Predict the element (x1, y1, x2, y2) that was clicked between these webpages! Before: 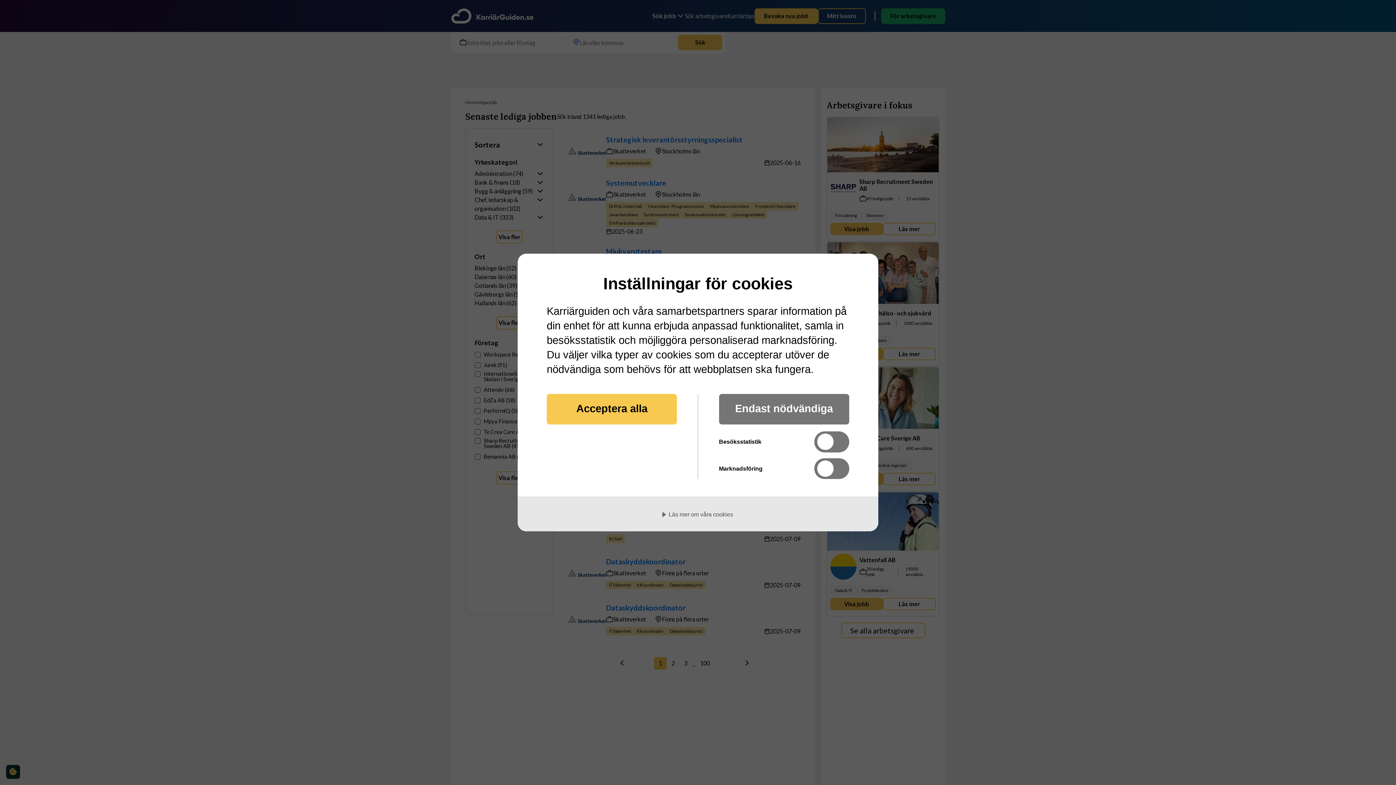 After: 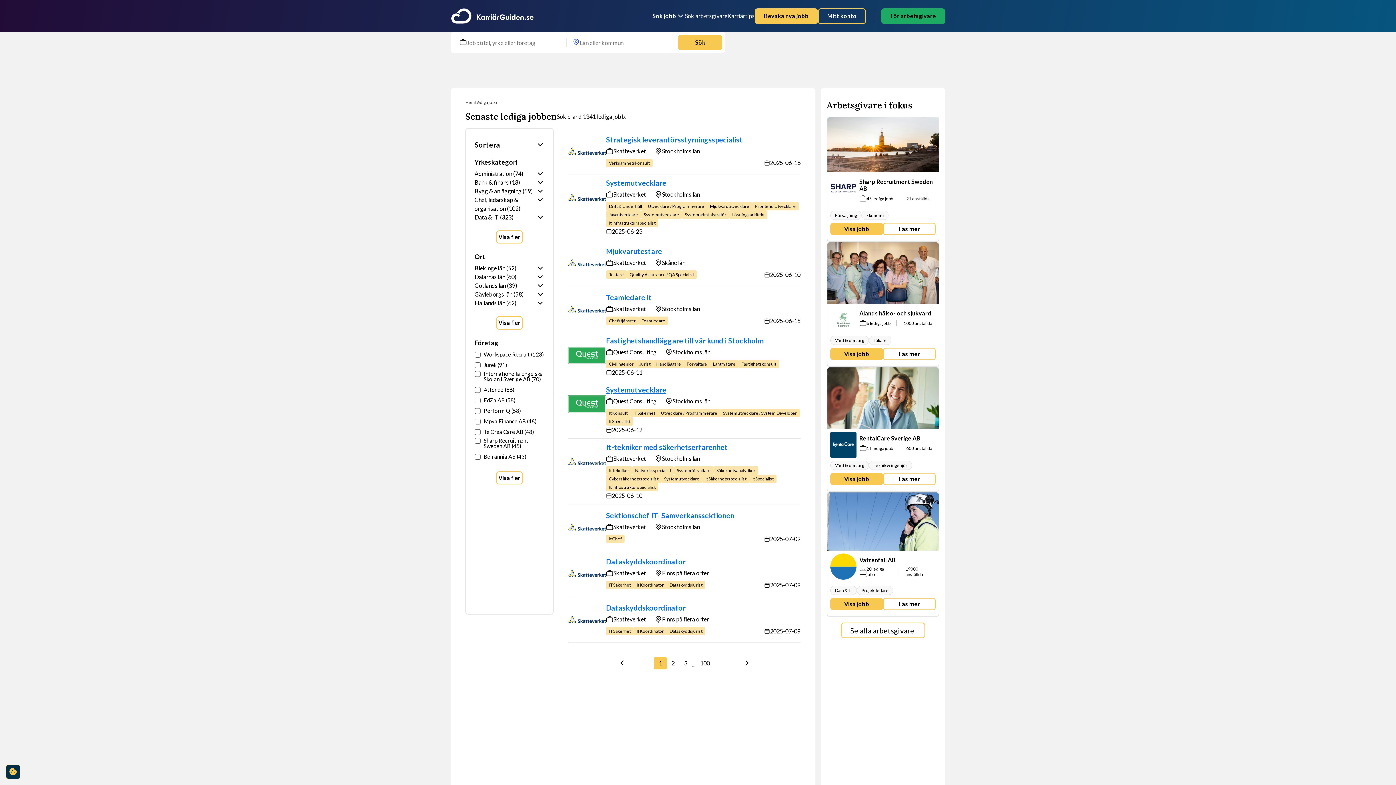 Action: label: Acceptera alla bbox: (546, 394, 677, 424)